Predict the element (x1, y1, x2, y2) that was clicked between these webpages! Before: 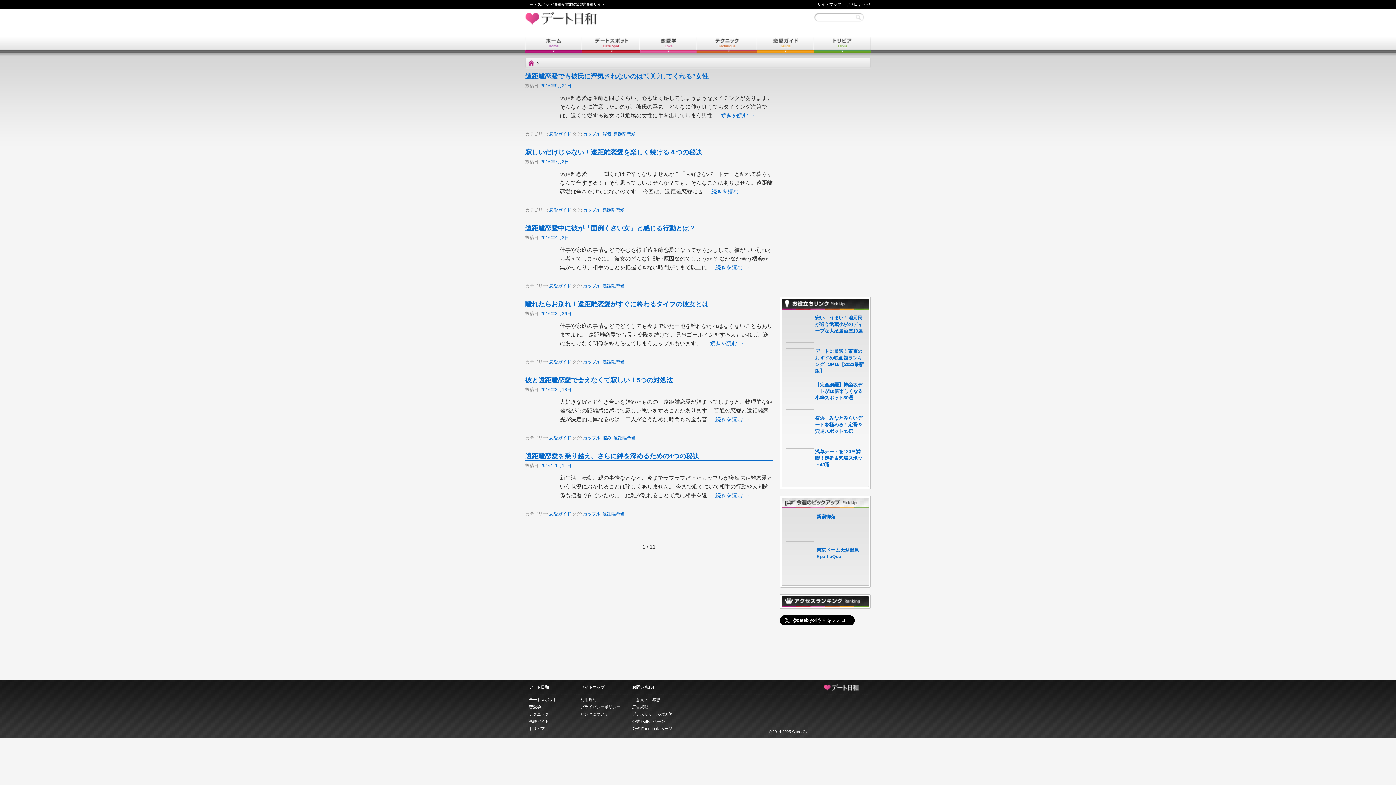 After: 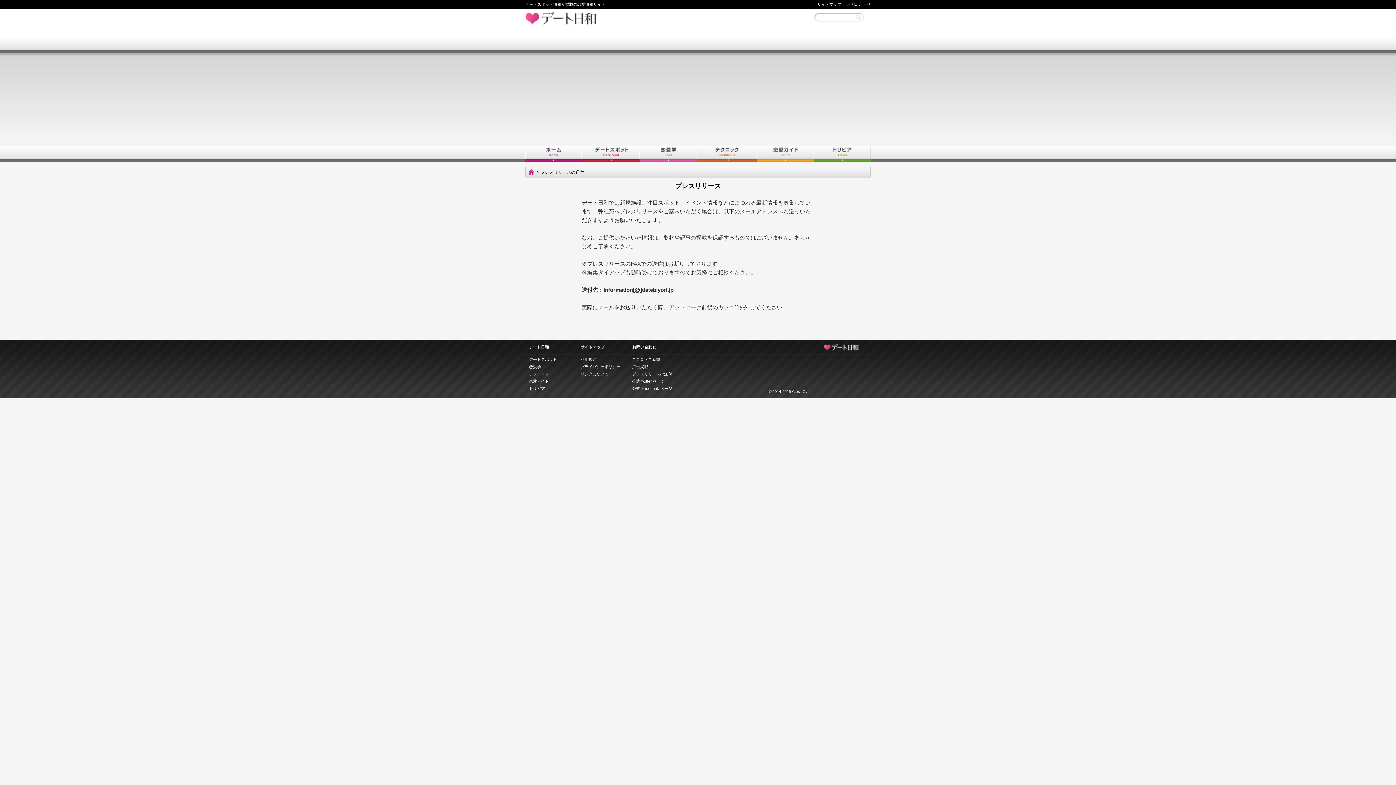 Action: bbox: (632, 712, 672, 716) label: プレスリリースの送付